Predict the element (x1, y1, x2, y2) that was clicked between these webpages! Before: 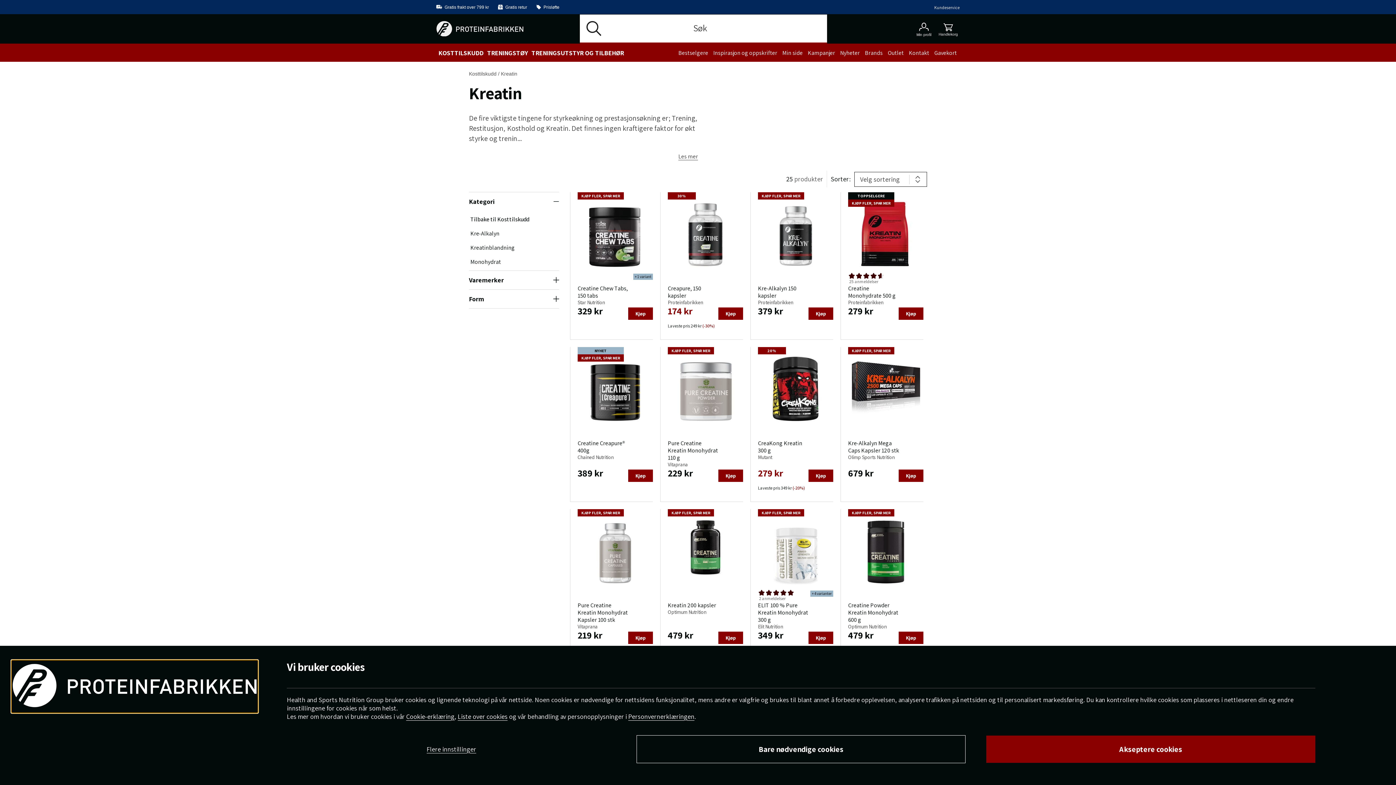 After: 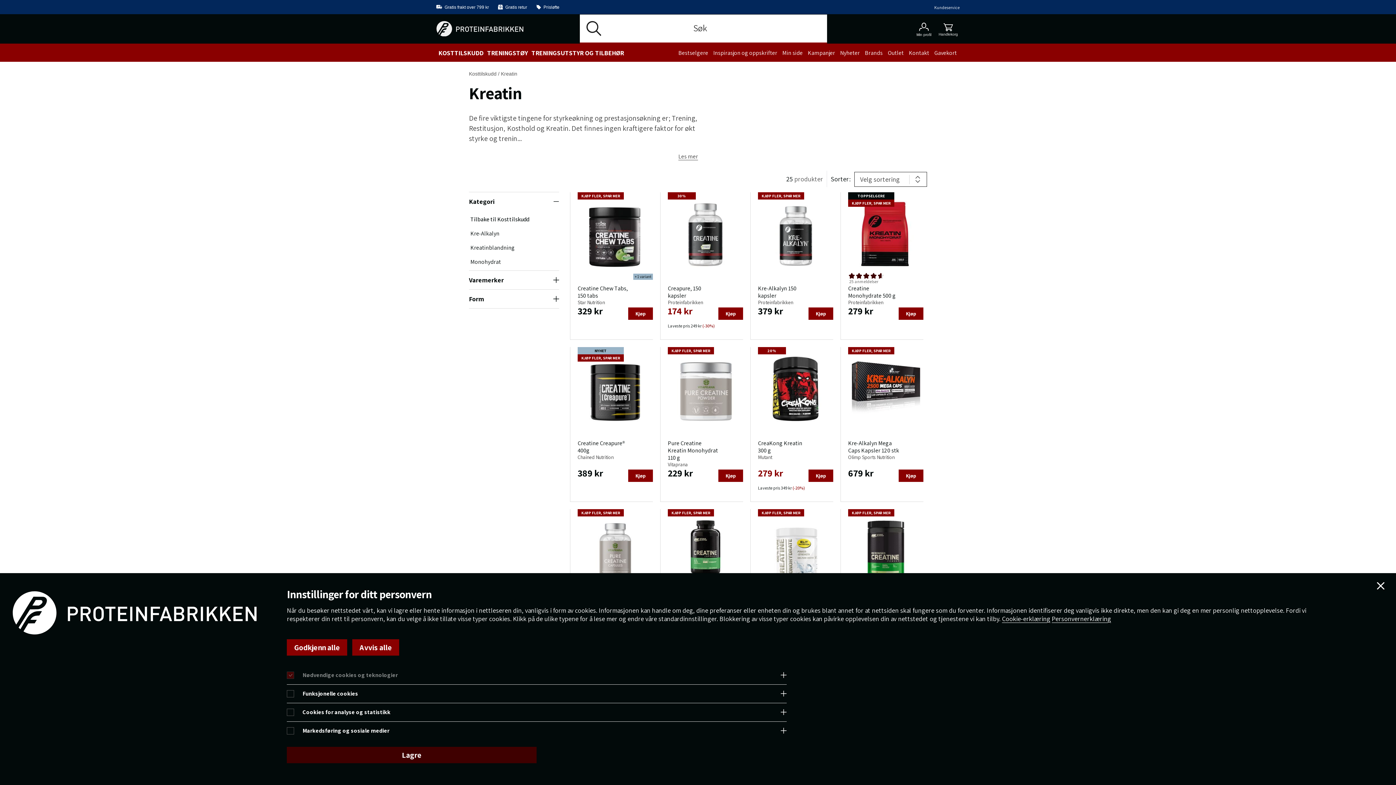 Action: bbox: (423, 741, 479, 757) label: Flere innstillinger